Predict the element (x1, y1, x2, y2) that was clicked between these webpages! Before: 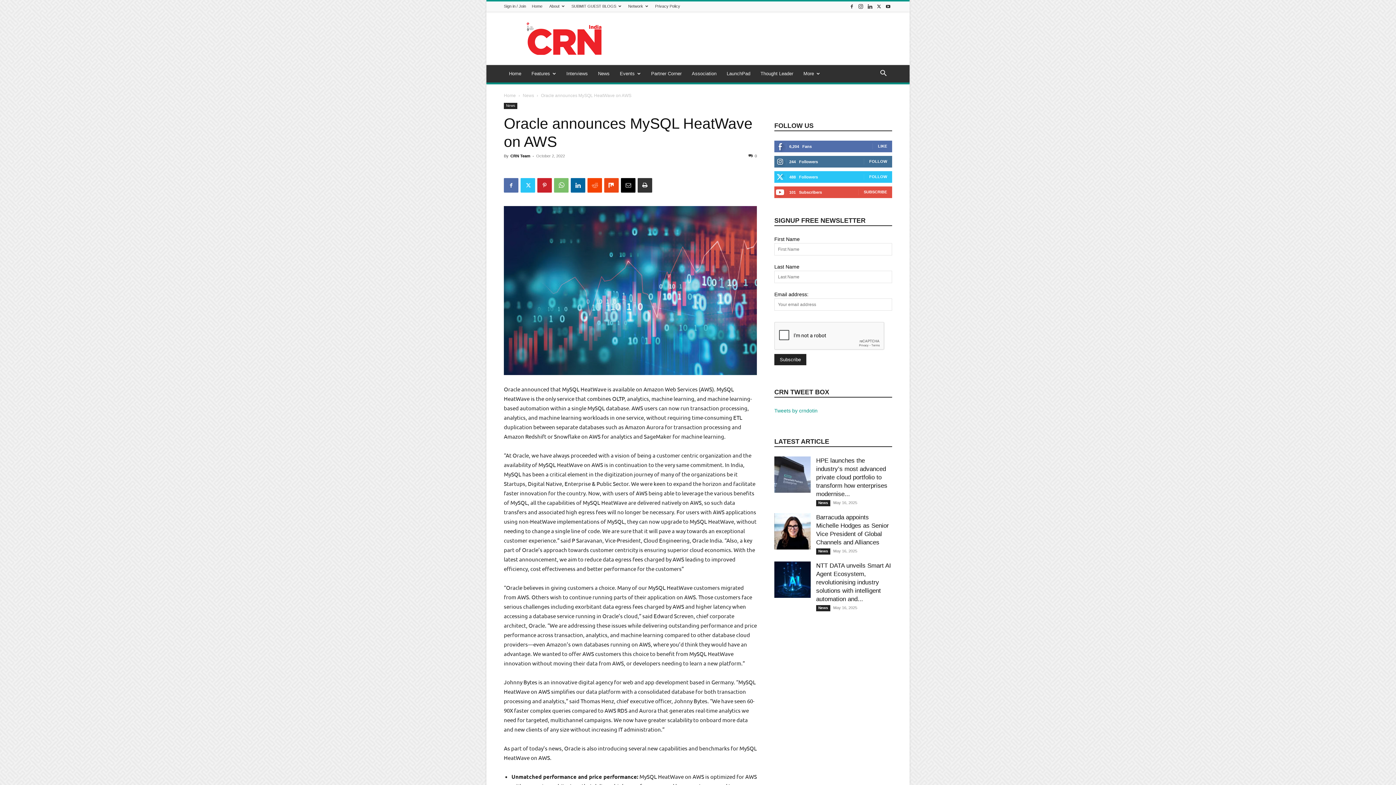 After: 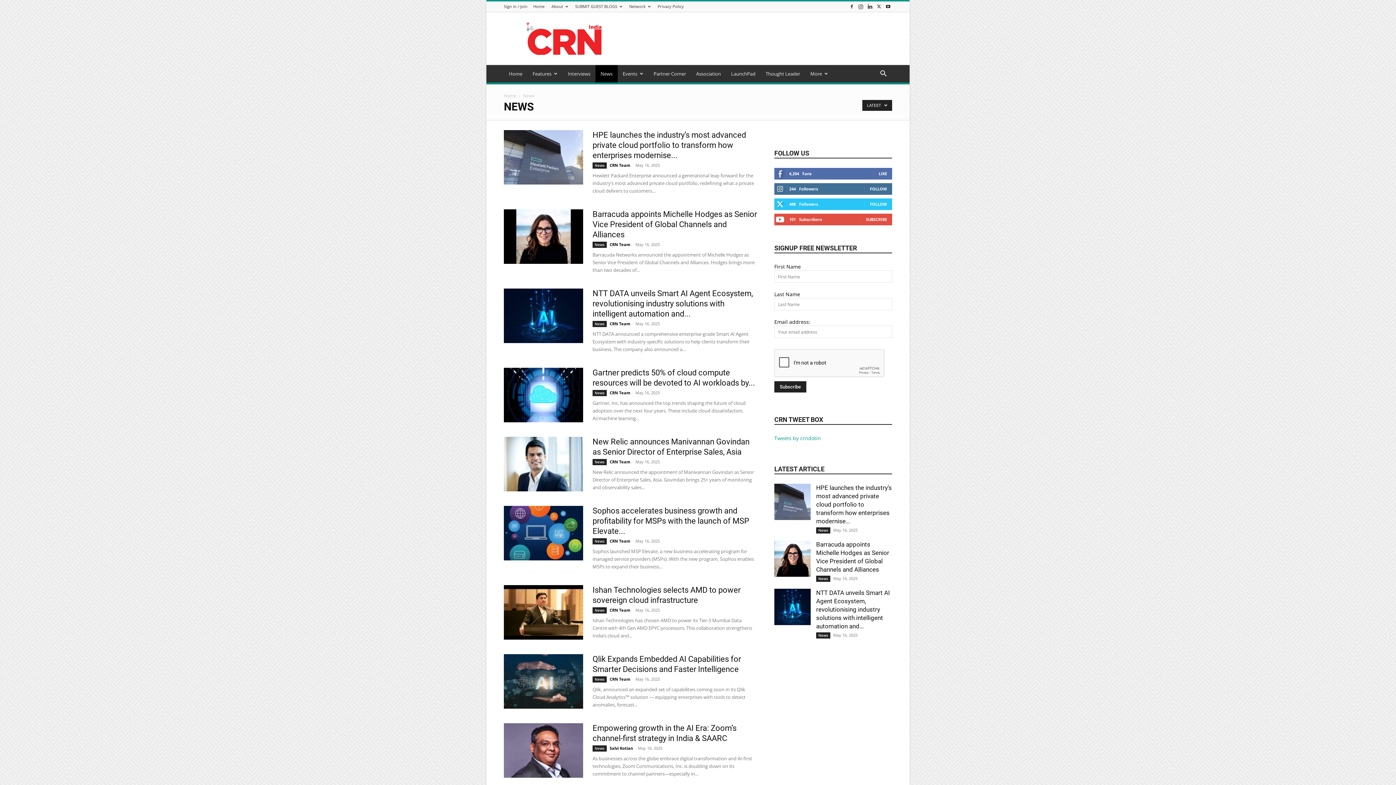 Action: bbox: (816, 605, 830, 611) label: News